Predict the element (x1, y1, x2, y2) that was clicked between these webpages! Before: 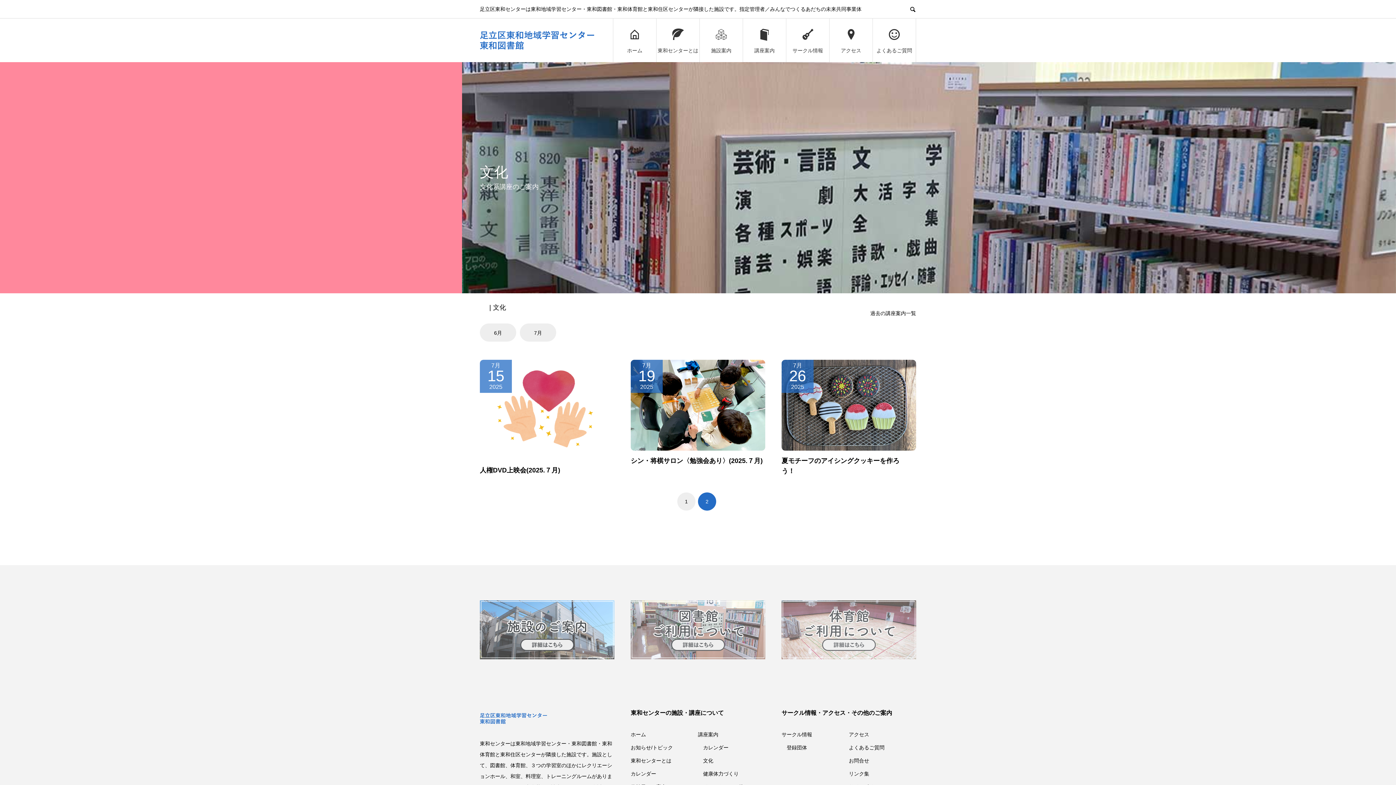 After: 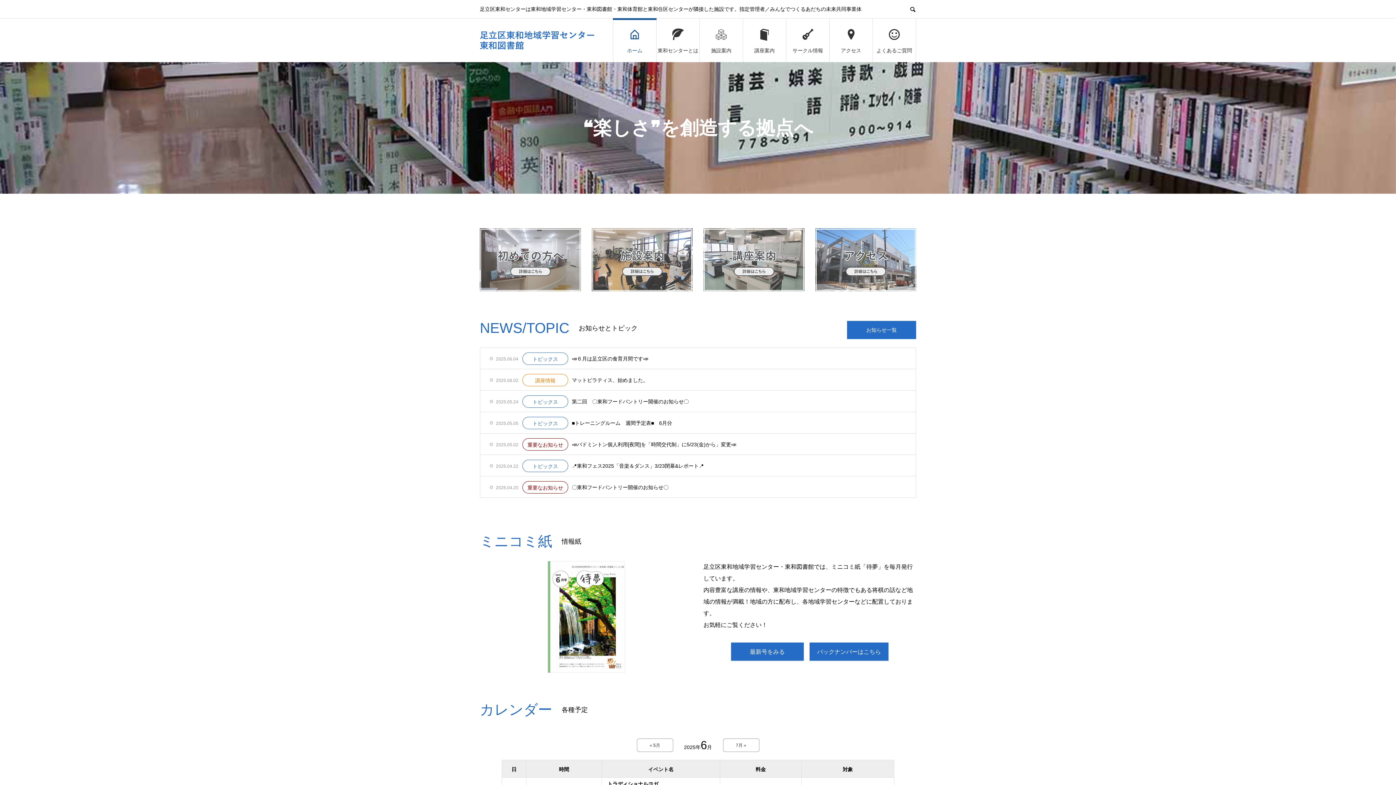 Action: bbox: (480, 715, 547, 721)